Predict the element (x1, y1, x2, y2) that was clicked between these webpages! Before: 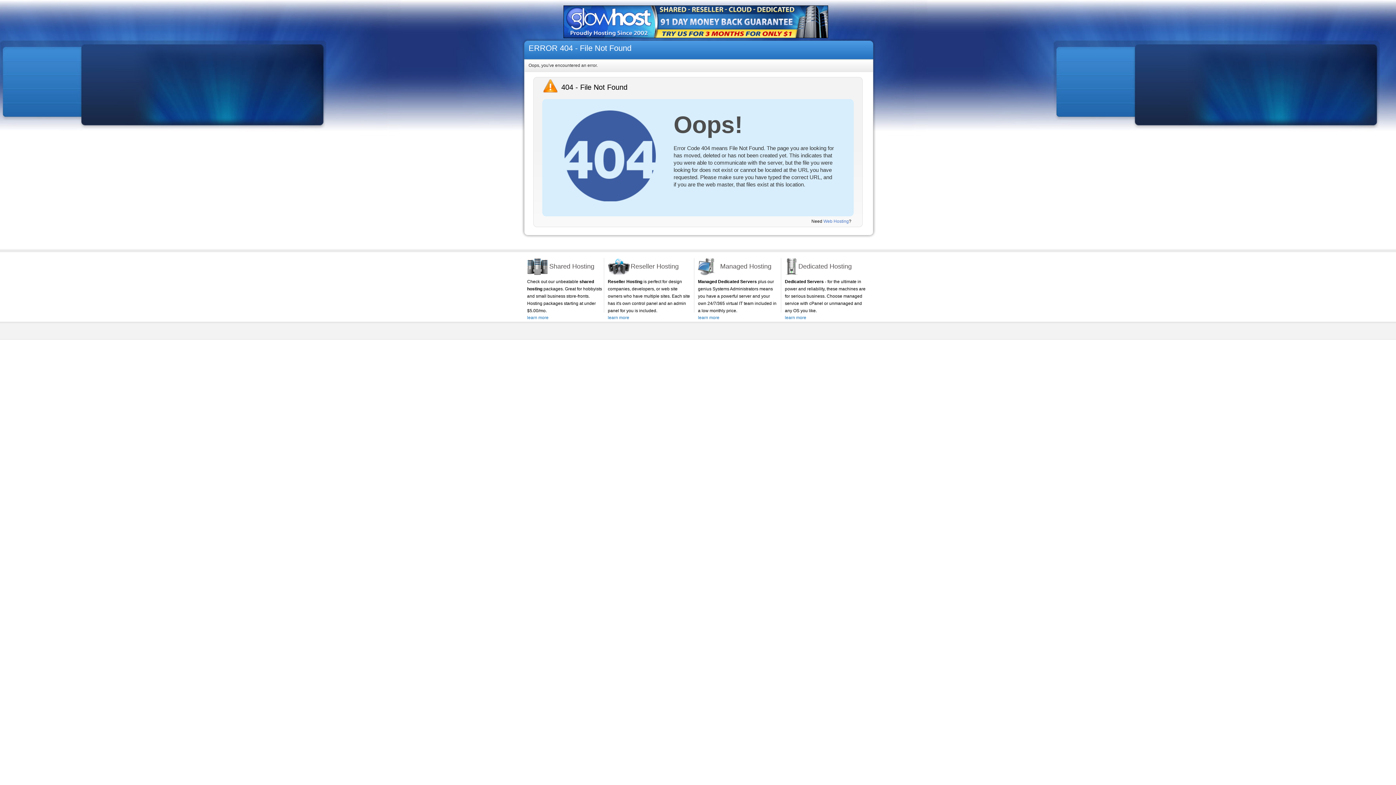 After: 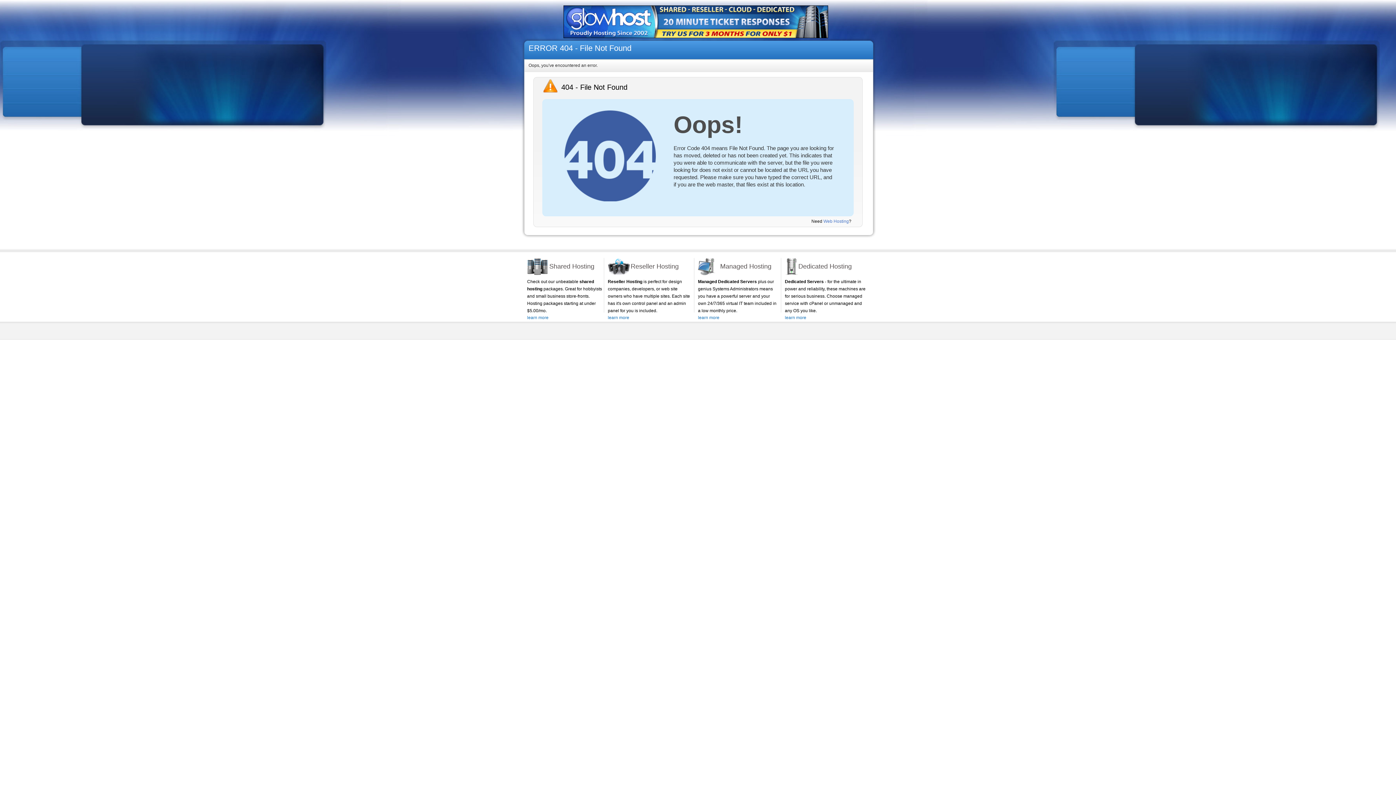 Action: bbox: (698, 315, 719, 320) label: learn more